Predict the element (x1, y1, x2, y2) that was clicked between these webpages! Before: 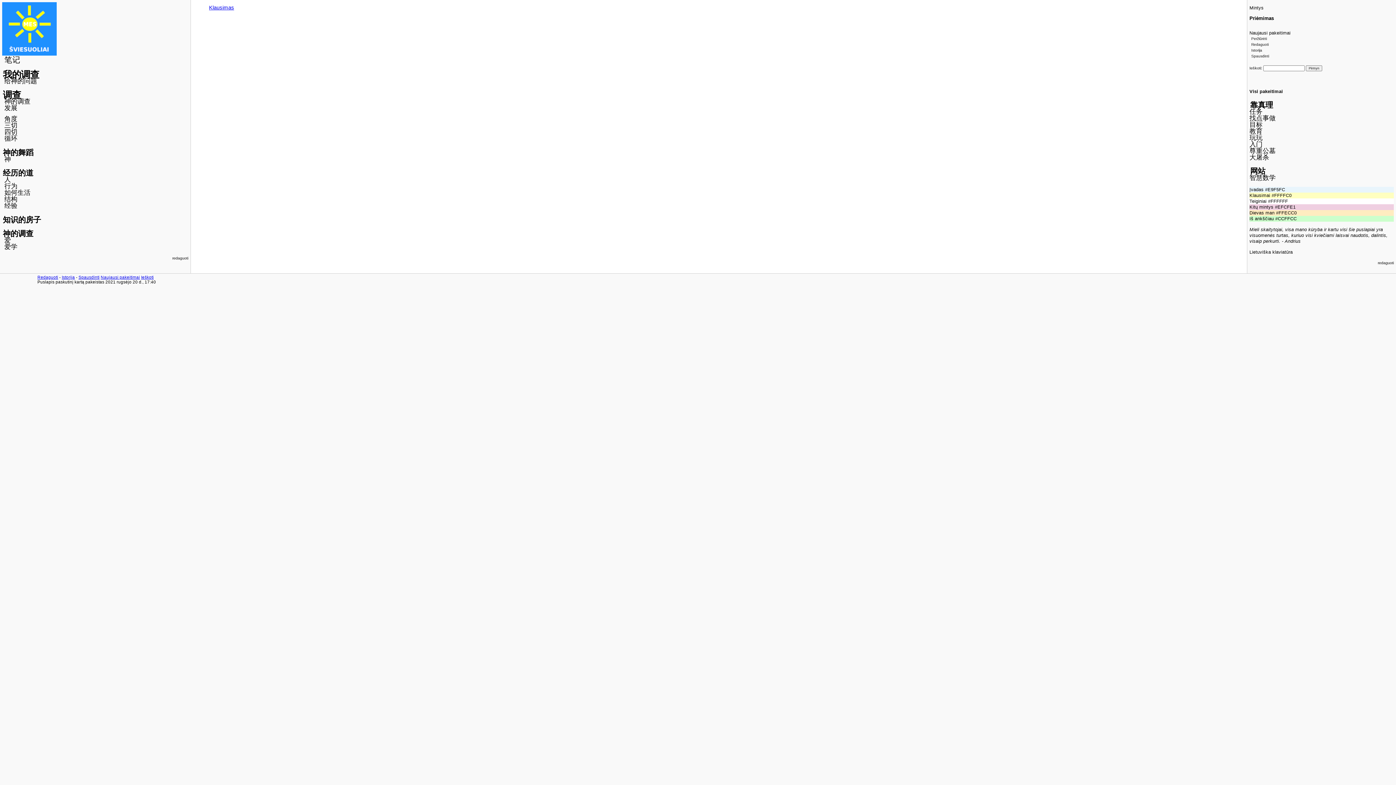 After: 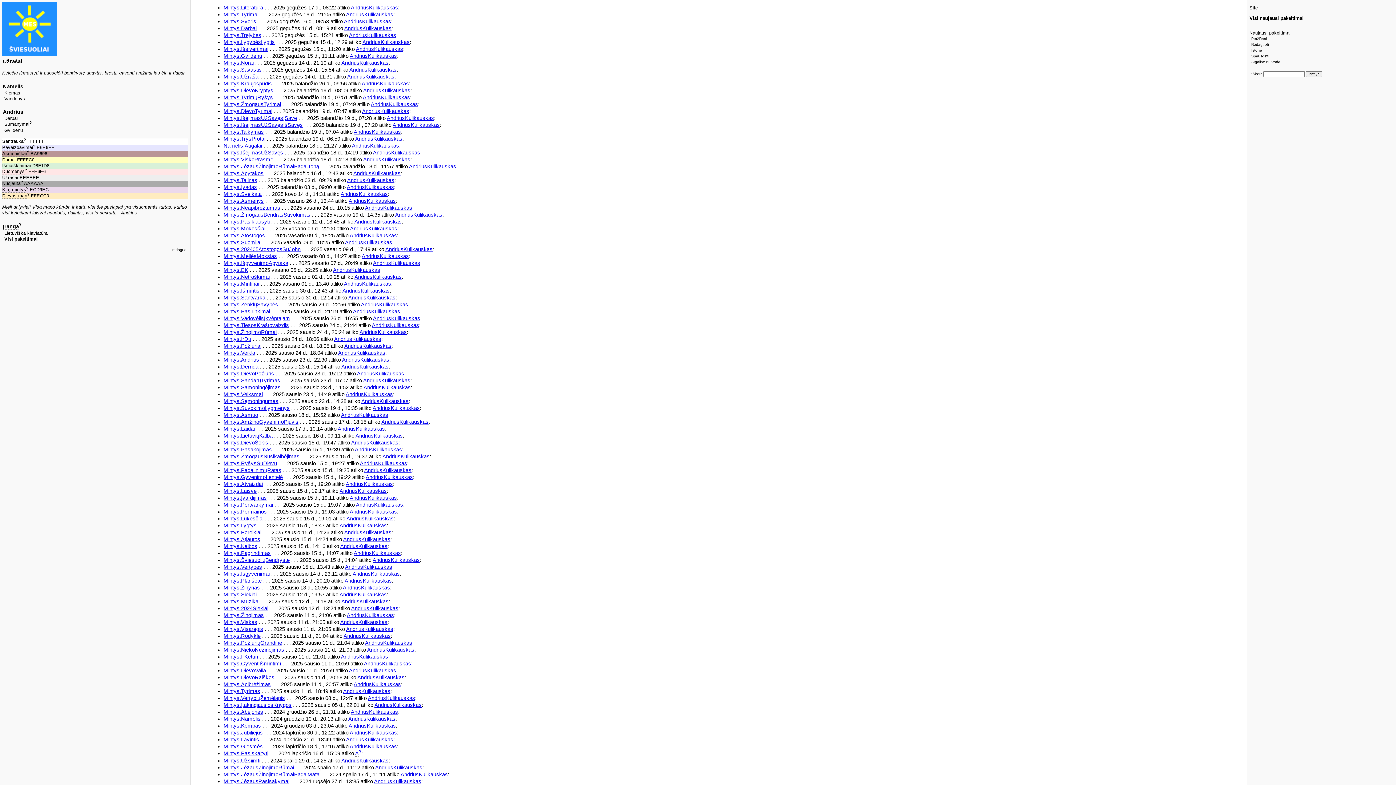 Action: bbox: (1249, 89, 1283, 94) label: Visi pakeitimai